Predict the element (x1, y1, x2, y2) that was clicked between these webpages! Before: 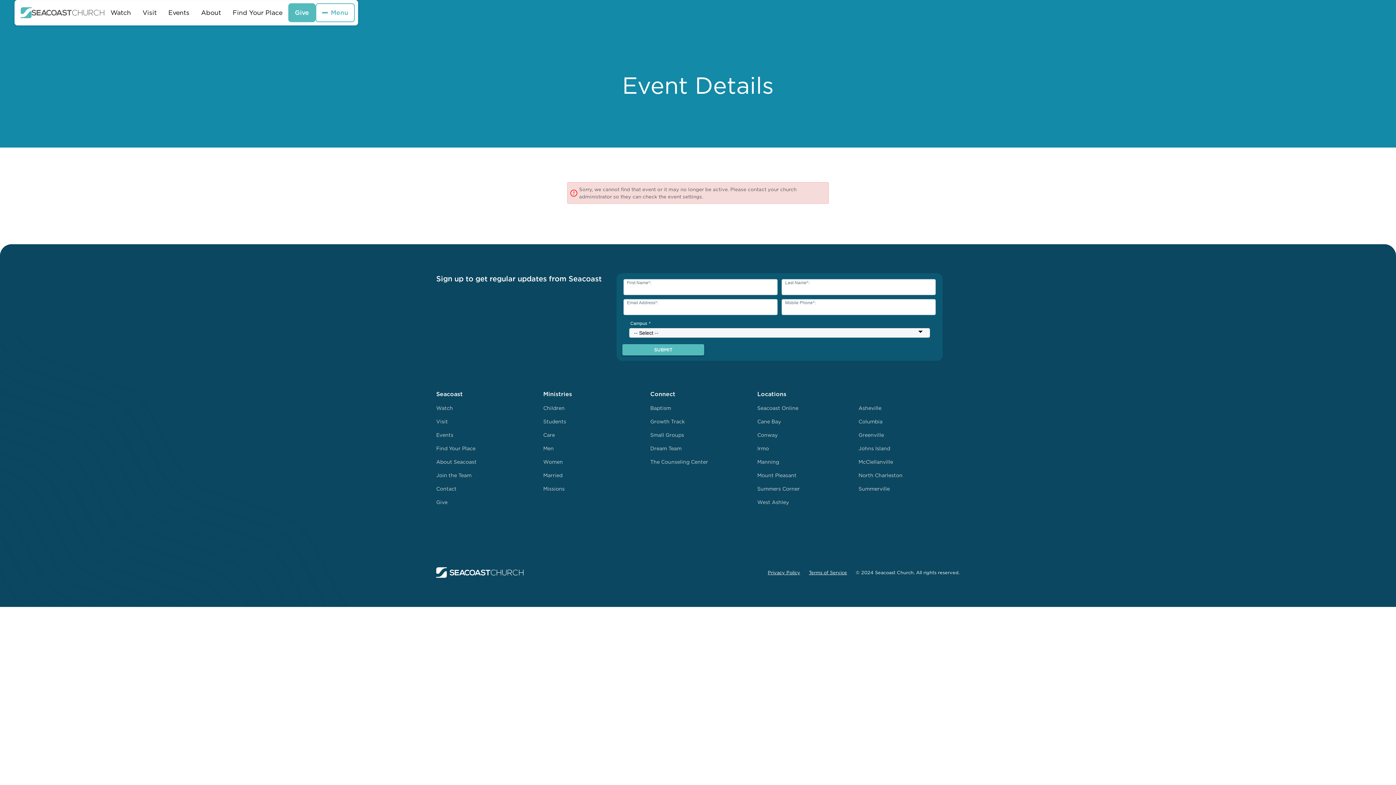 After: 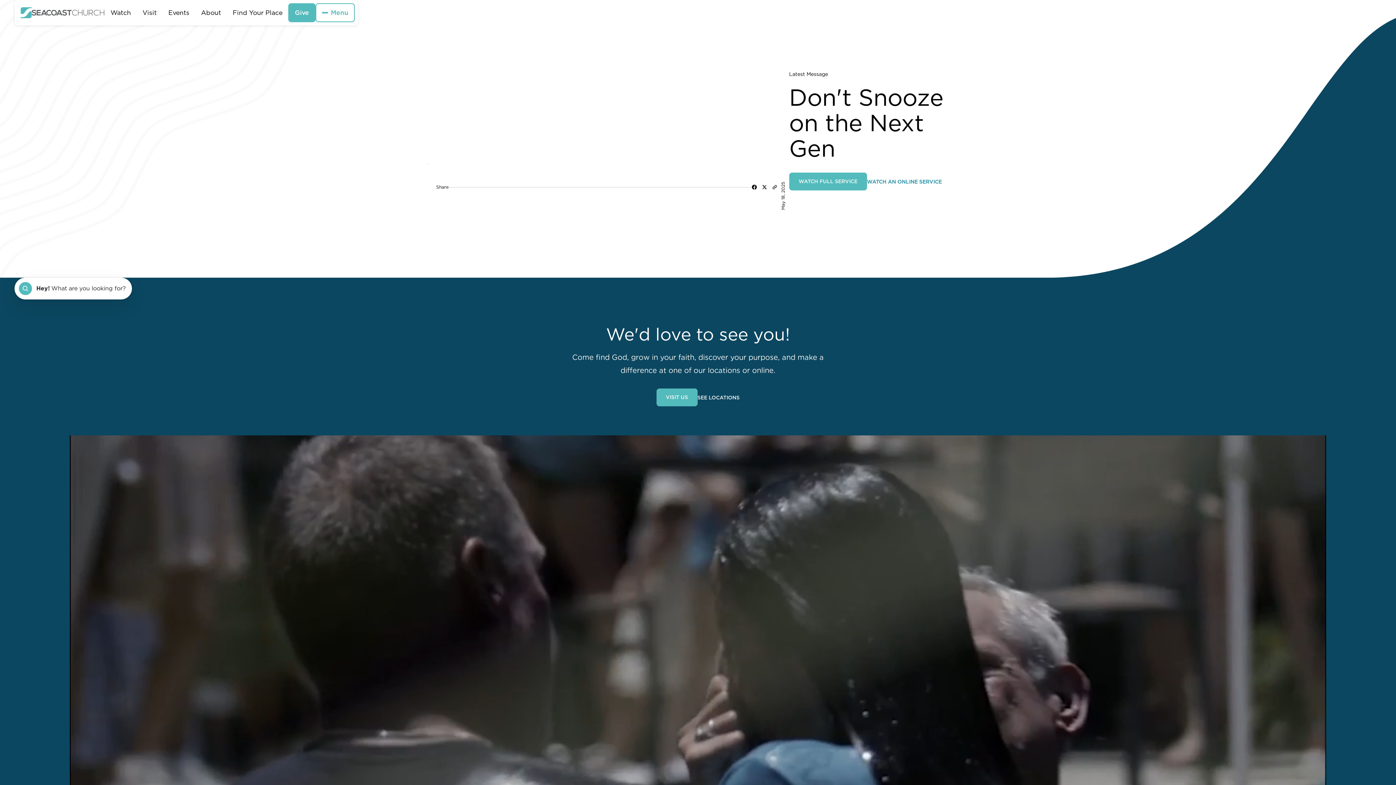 Action: bbox: (20, 7, 104, 18) label: home